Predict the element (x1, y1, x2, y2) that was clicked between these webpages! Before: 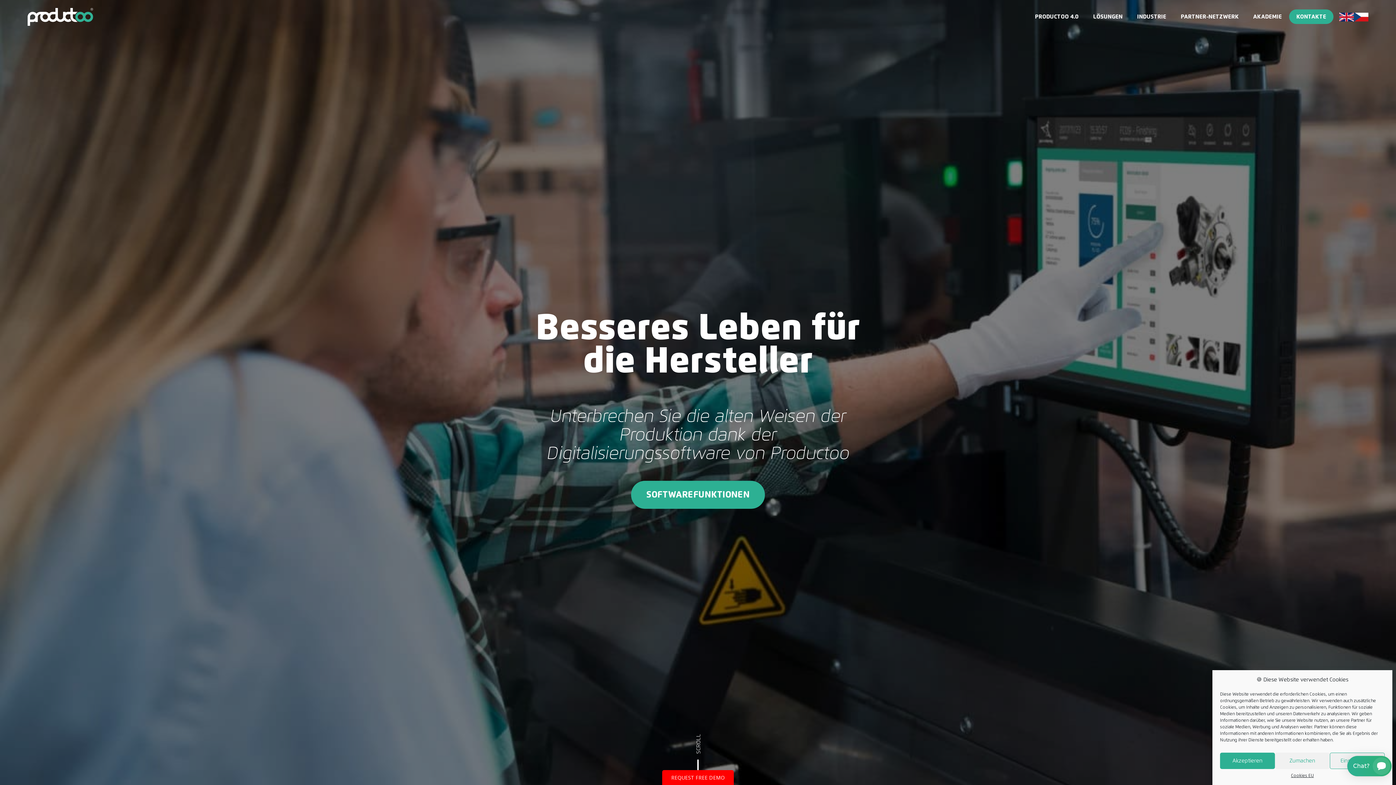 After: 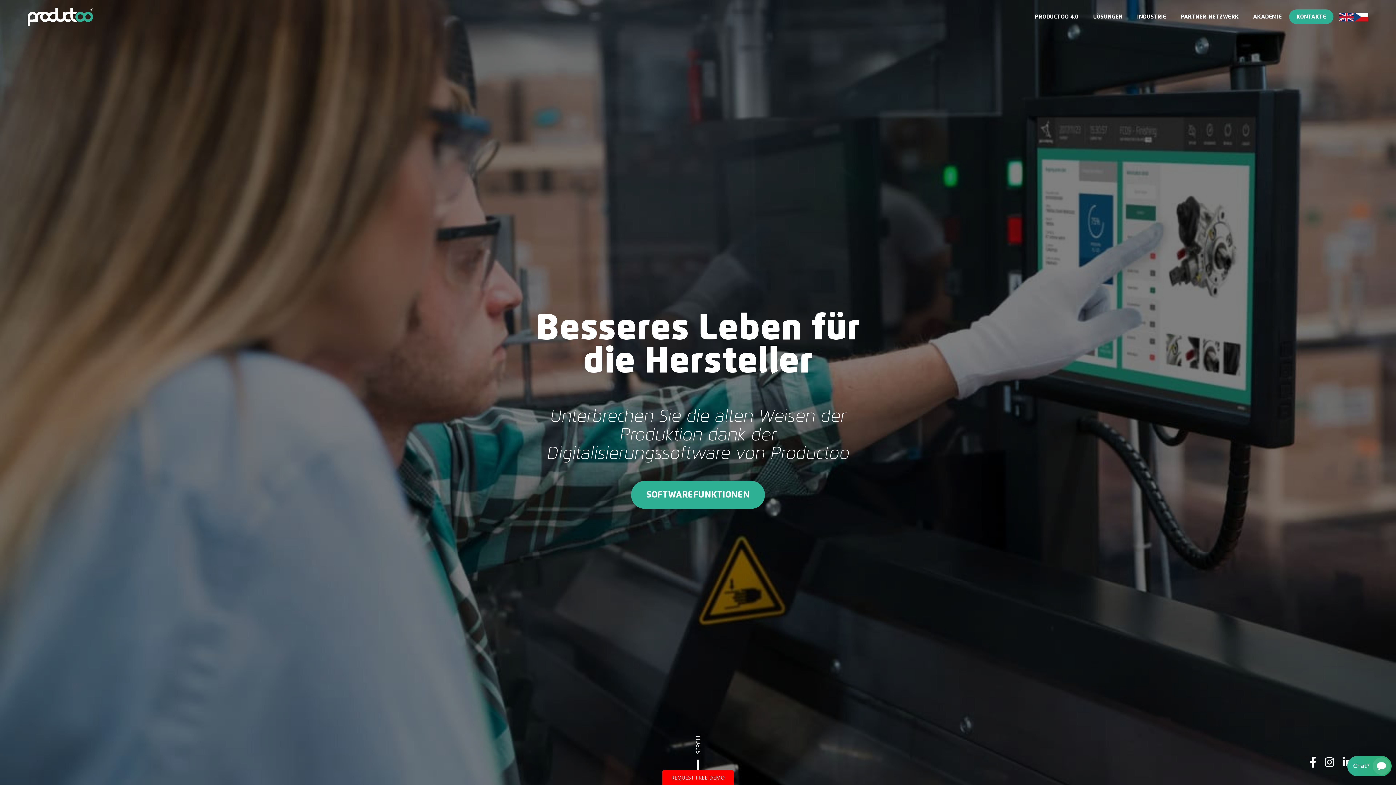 Action: bbox: (1220, 753, 1275, 769) label: Akzeptieren